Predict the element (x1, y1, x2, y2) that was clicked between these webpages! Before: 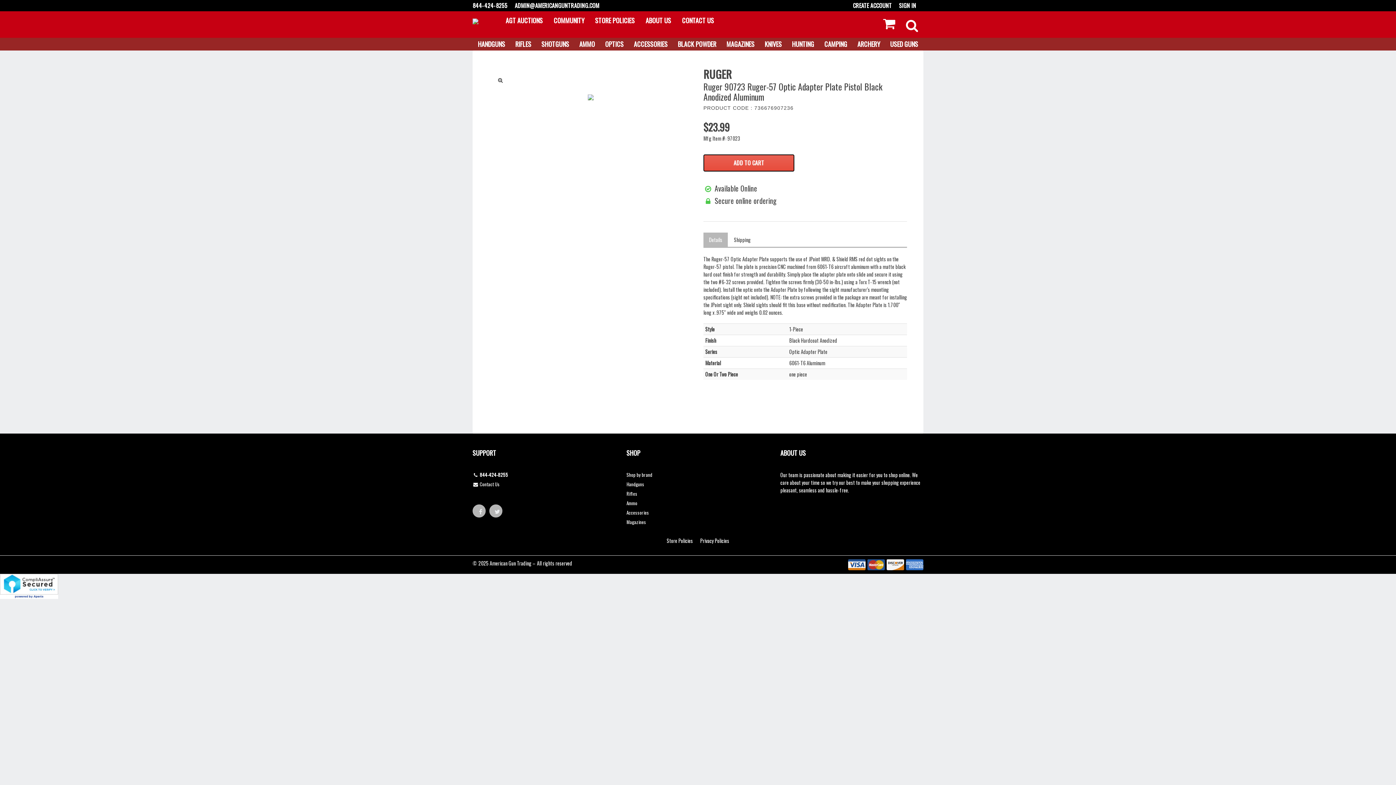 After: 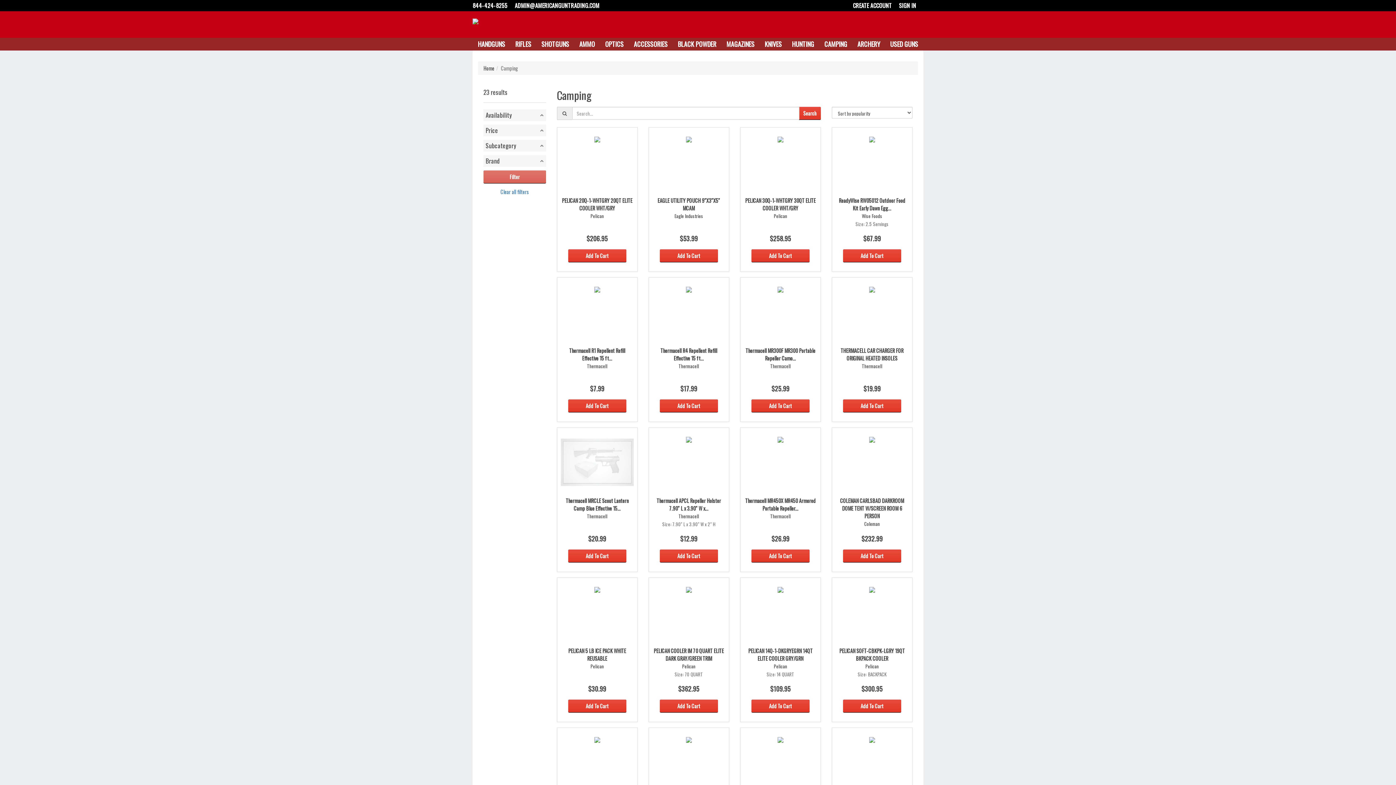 Action: bbox: (819, 37, 852, 50) label: CAMPING